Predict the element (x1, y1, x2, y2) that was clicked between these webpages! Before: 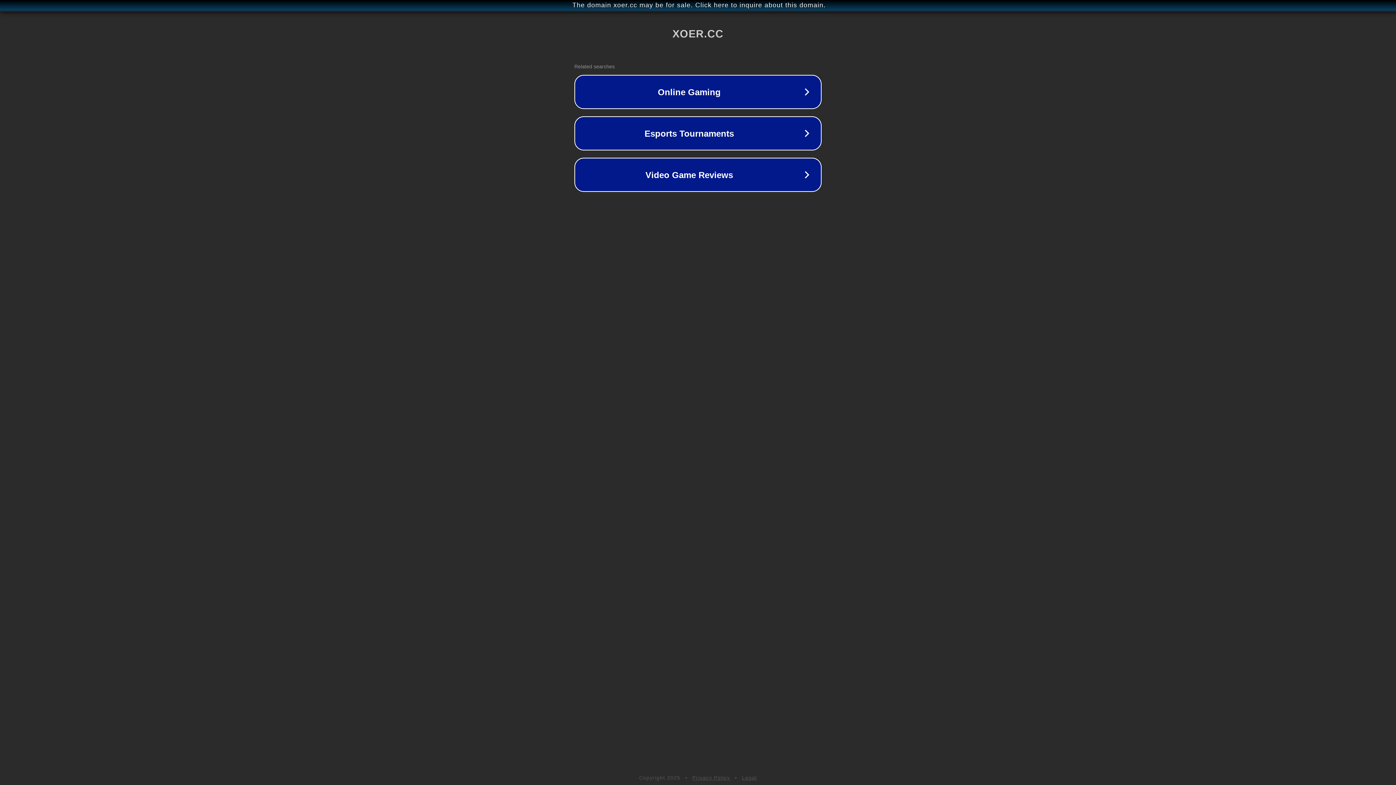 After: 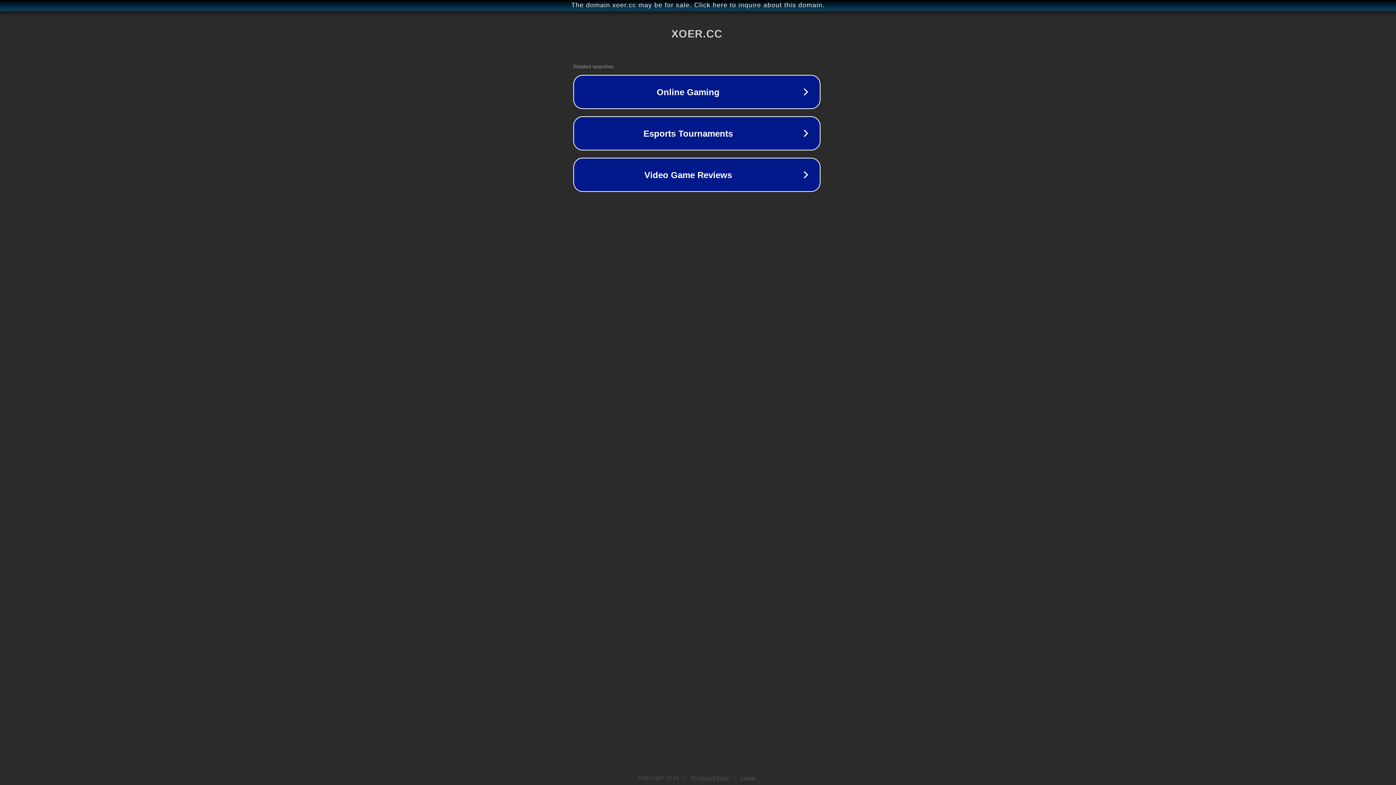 Action: label: The domain xoer.cc may be for sale. Click here to inquire about this domain. bbox: (1, 1, 1397, 9)